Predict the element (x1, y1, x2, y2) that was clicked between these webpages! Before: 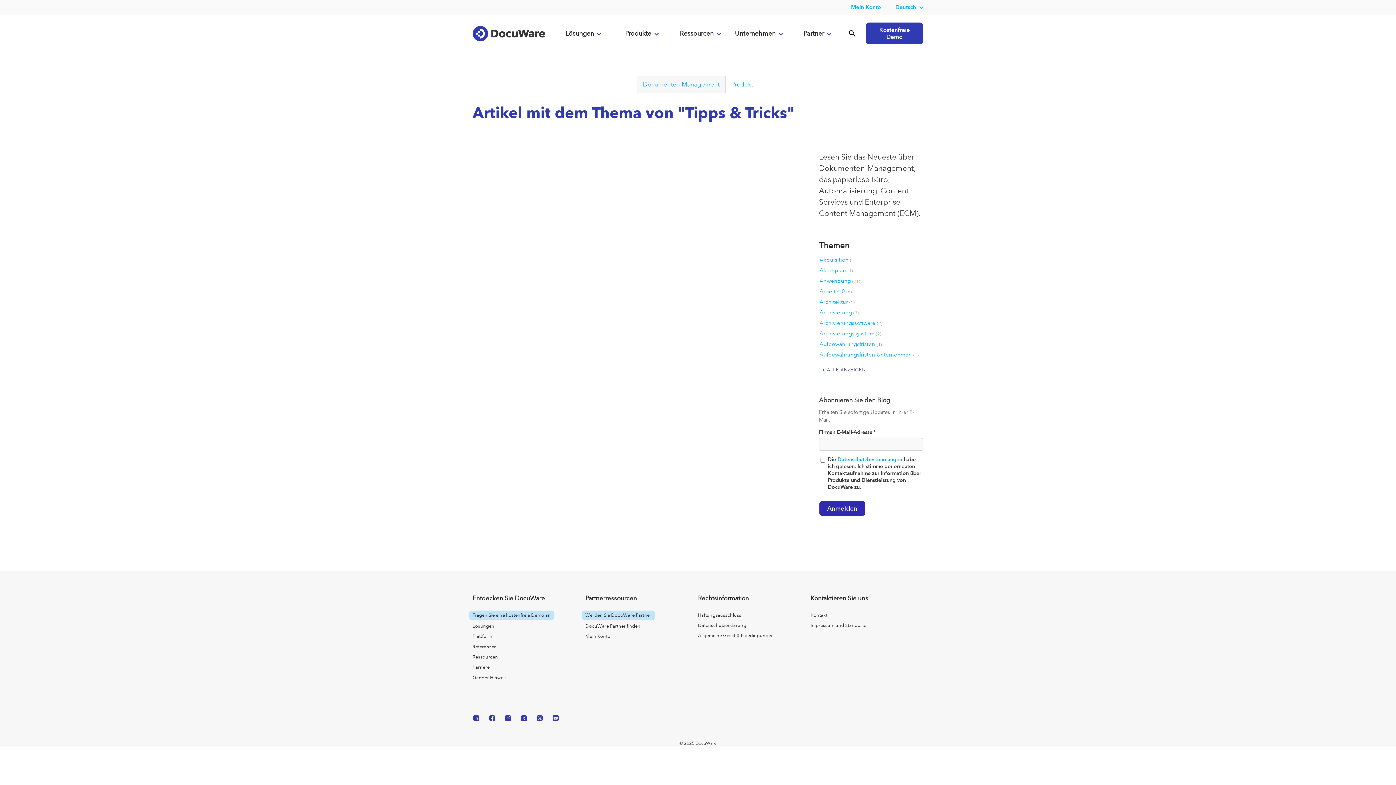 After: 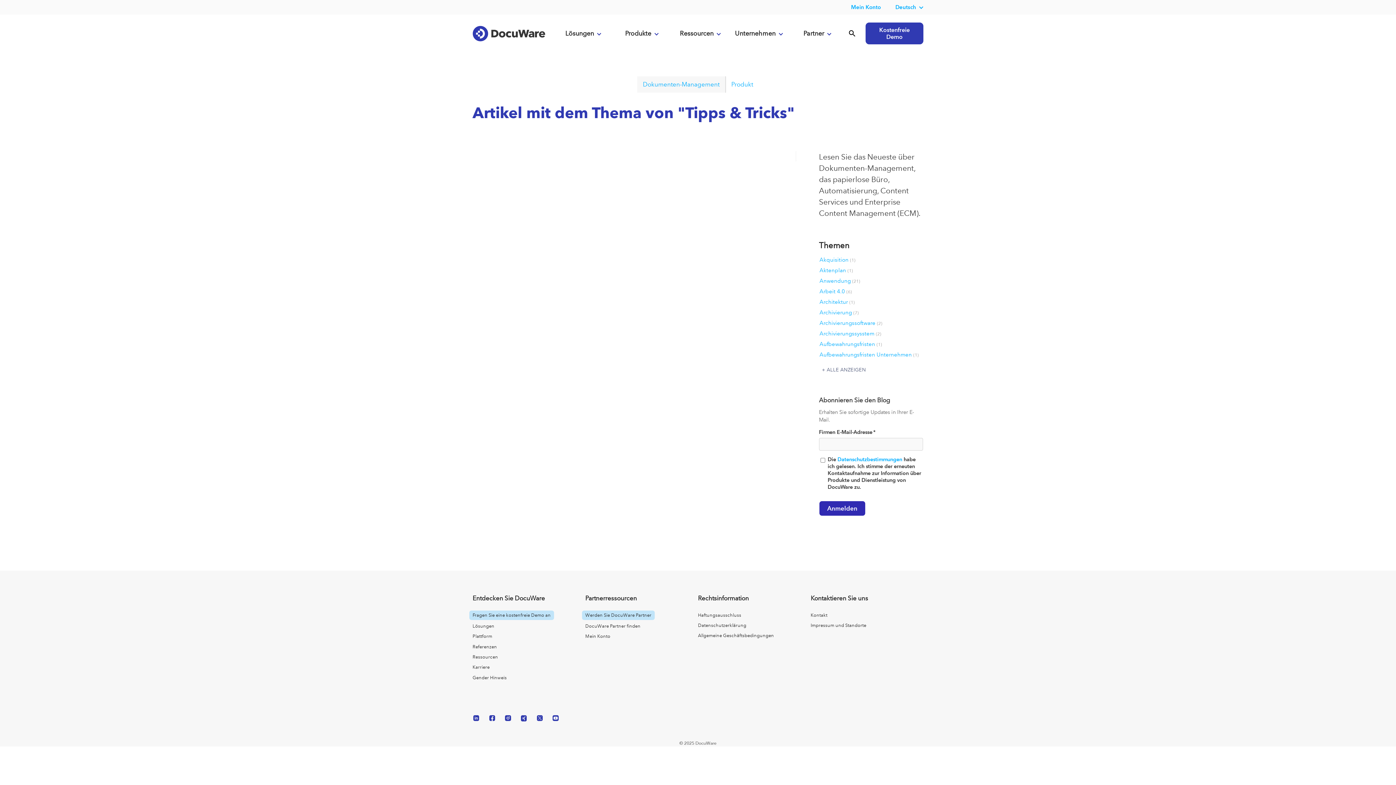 Action: bbox: (488, 714, 495, 722)